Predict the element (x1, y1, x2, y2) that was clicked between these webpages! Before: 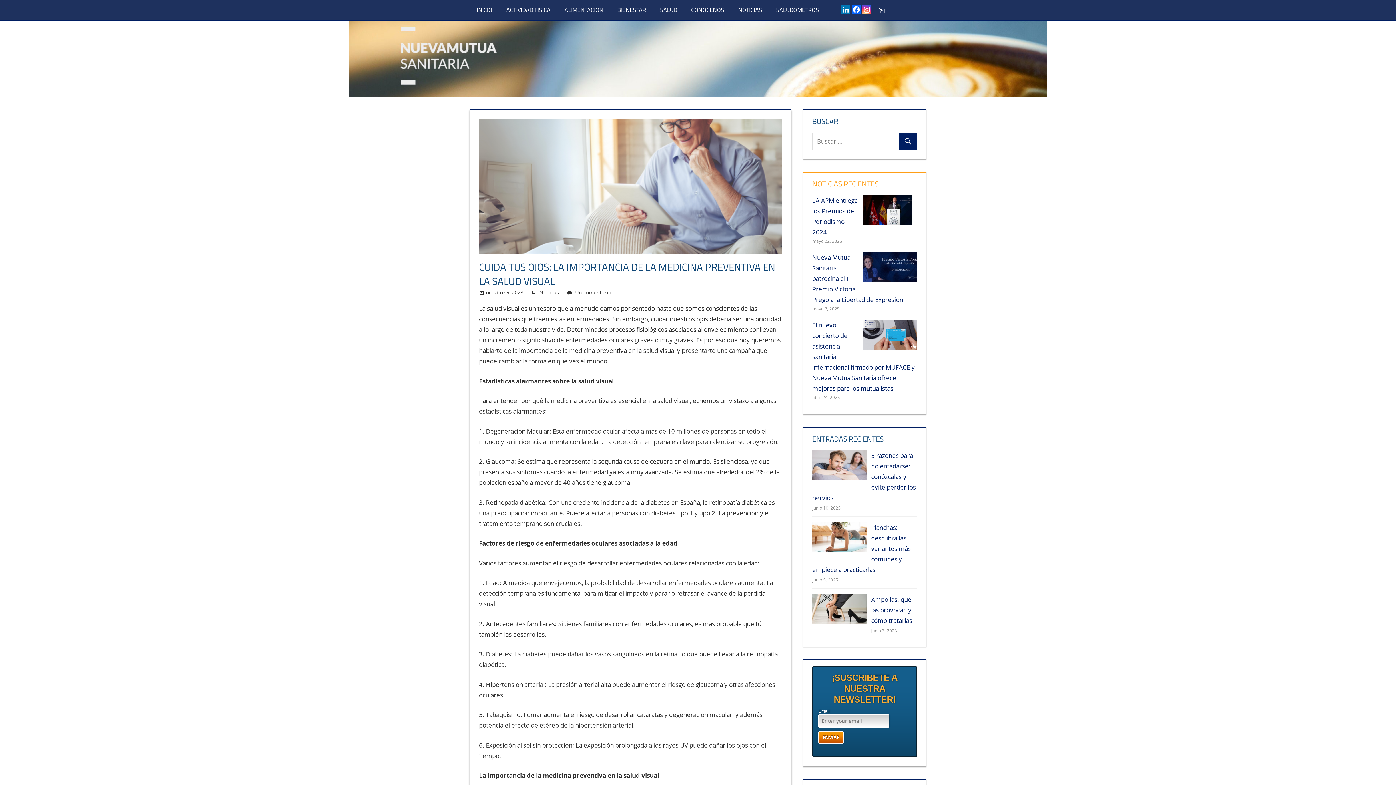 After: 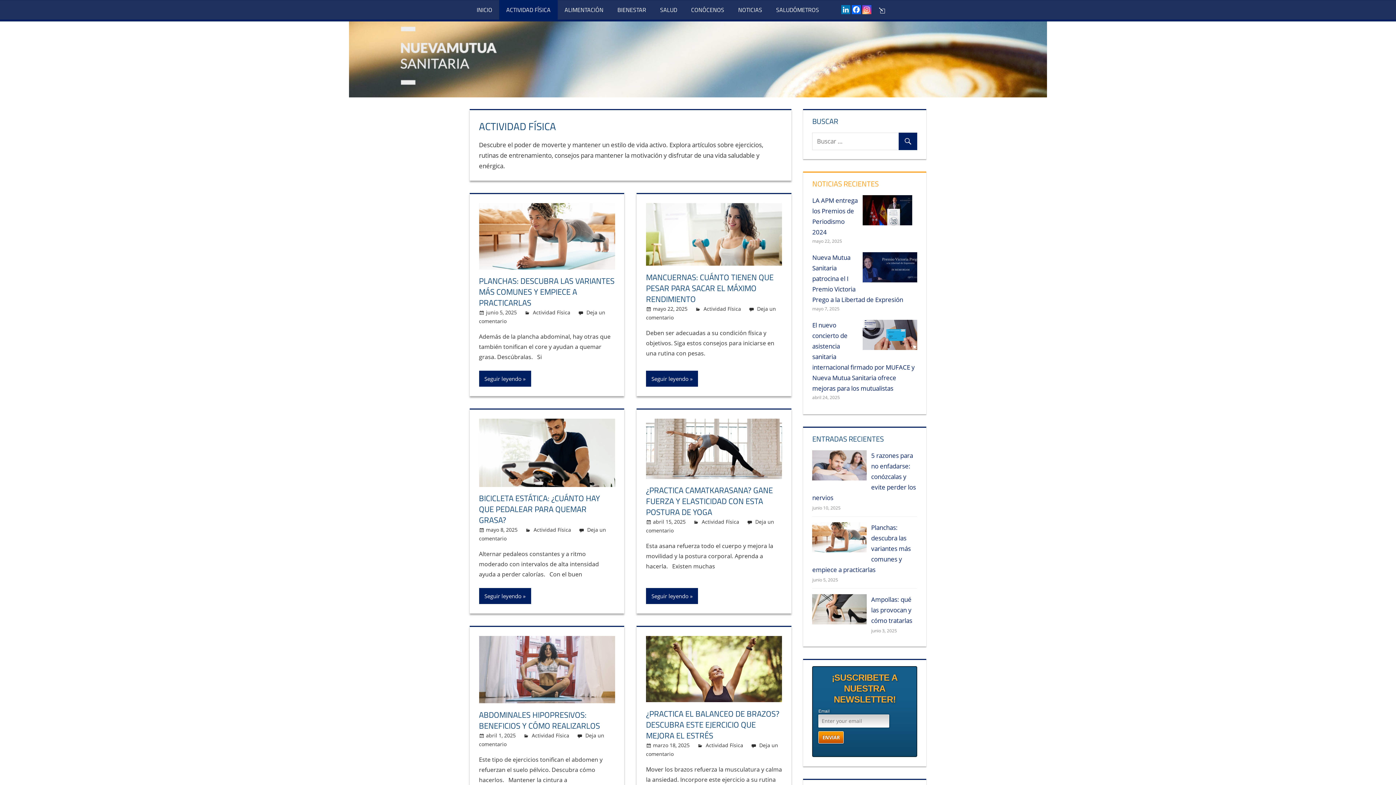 Action: label: ACTIVIDAD FÍSICA bbox: (499, 0, 557, 19)